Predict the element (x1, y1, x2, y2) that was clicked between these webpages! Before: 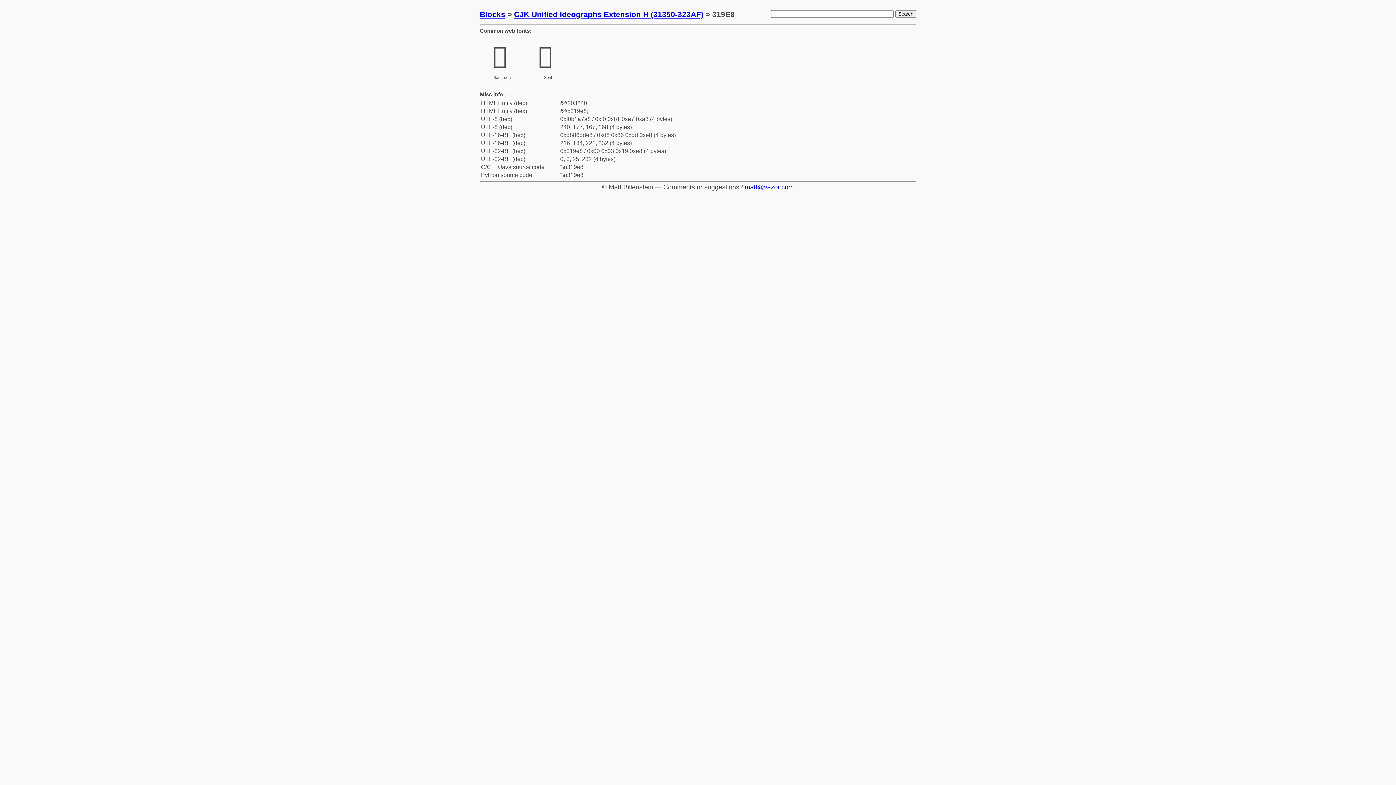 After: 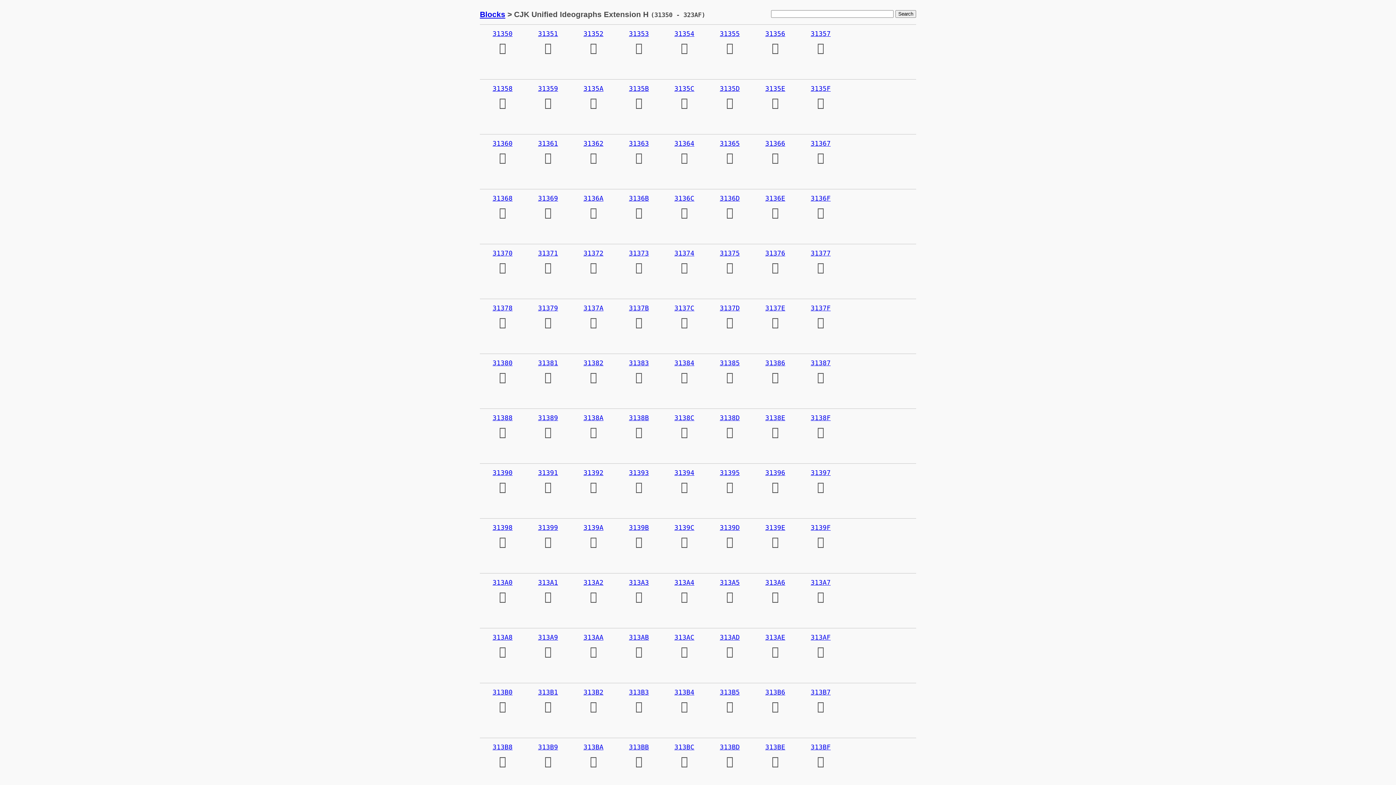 Action: bbox: (514, 10, 703, 18) label: CJK Unified Ideographs Extension H (31350-323AF)